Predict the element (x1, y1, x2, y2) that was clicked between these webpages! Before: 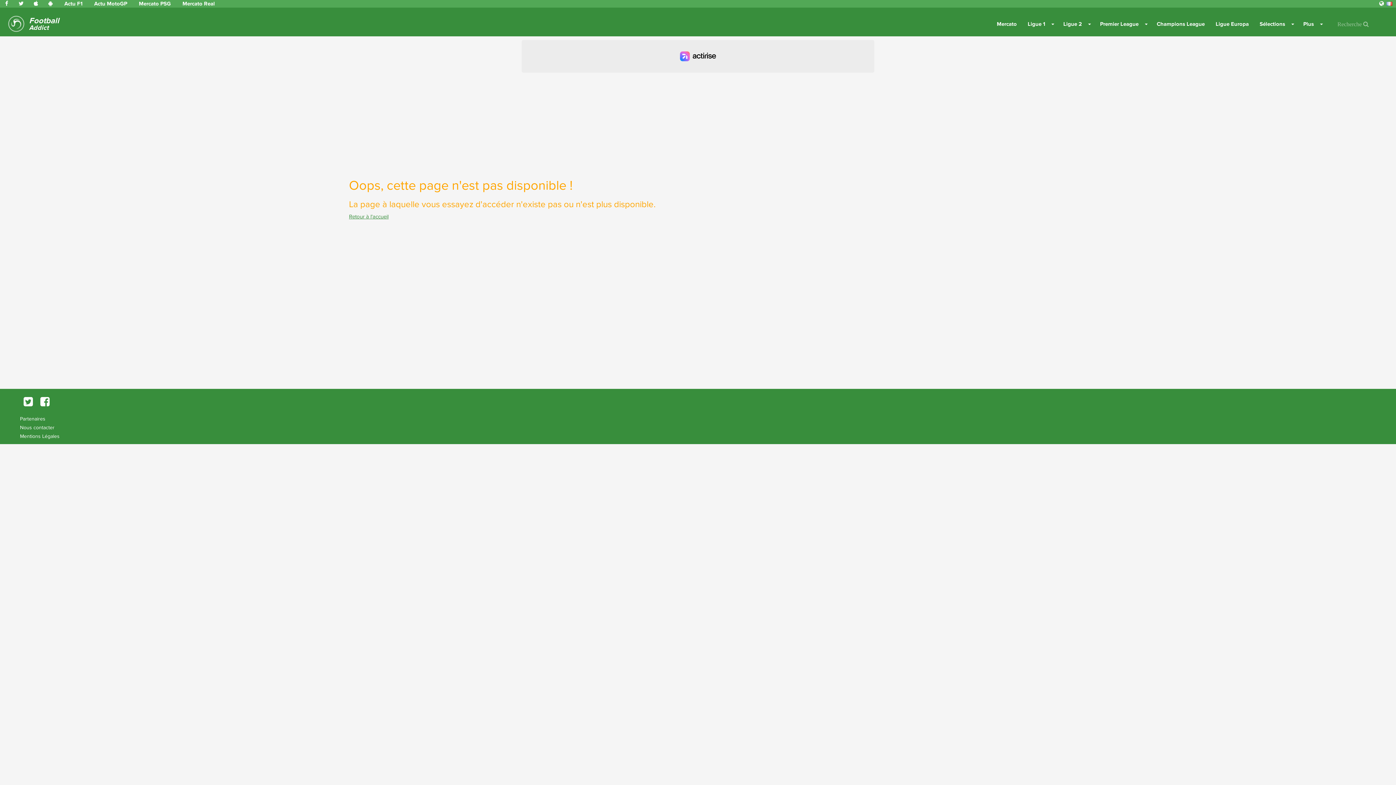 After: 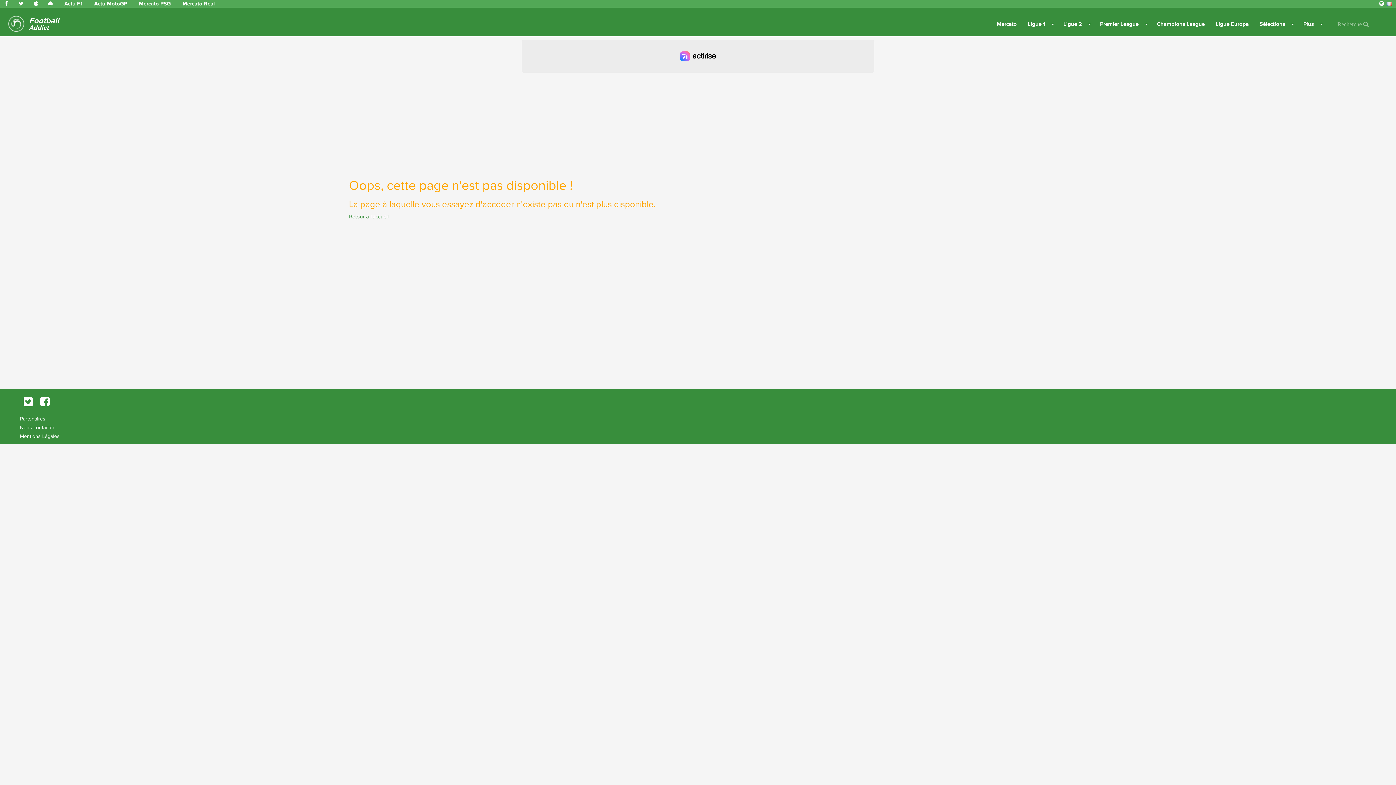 Action: label: Mercato Real bbox: (177, 0, 220, 6)